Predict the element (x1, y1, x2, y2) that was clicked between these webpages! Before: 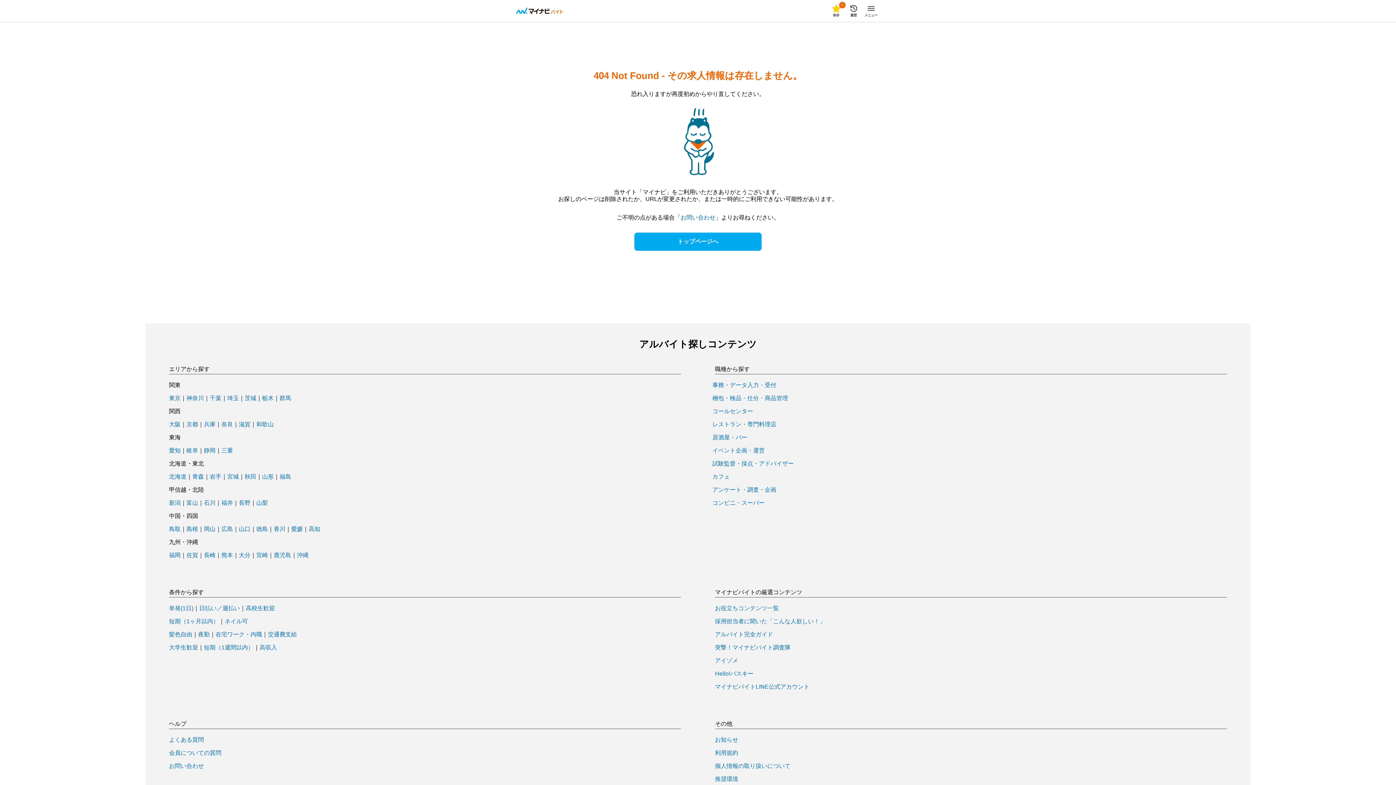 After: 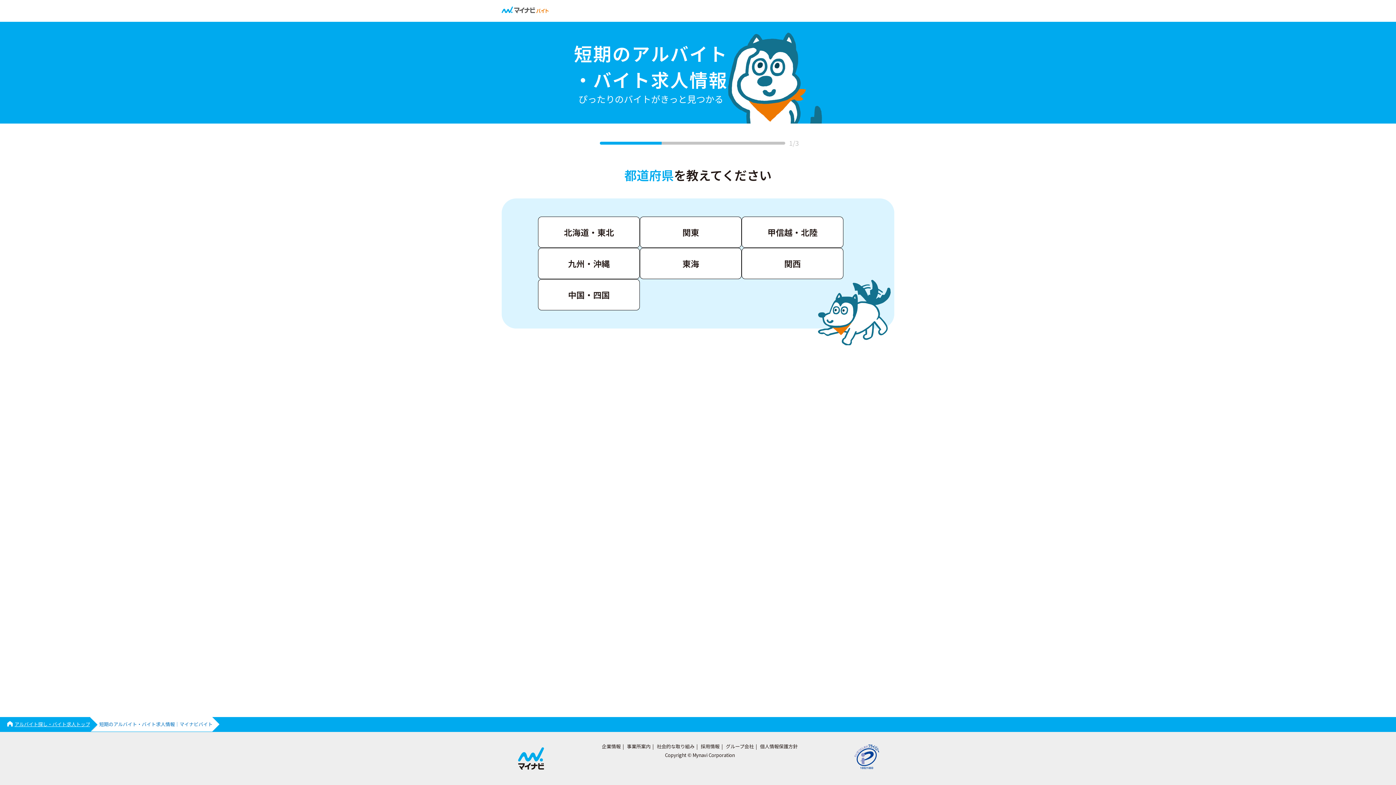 Action: label: 短期（1ヶ月以内） bbox: (169, 618, 218, 624)